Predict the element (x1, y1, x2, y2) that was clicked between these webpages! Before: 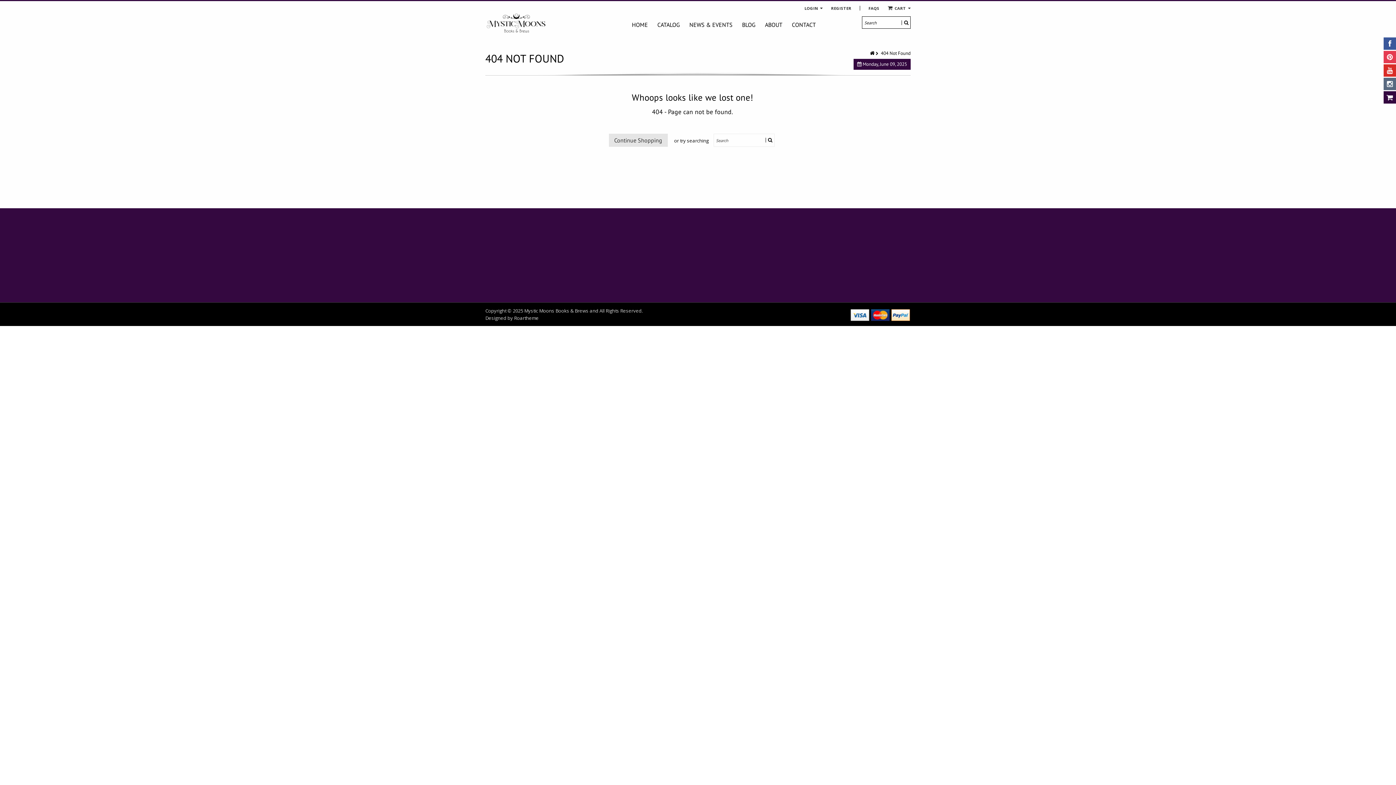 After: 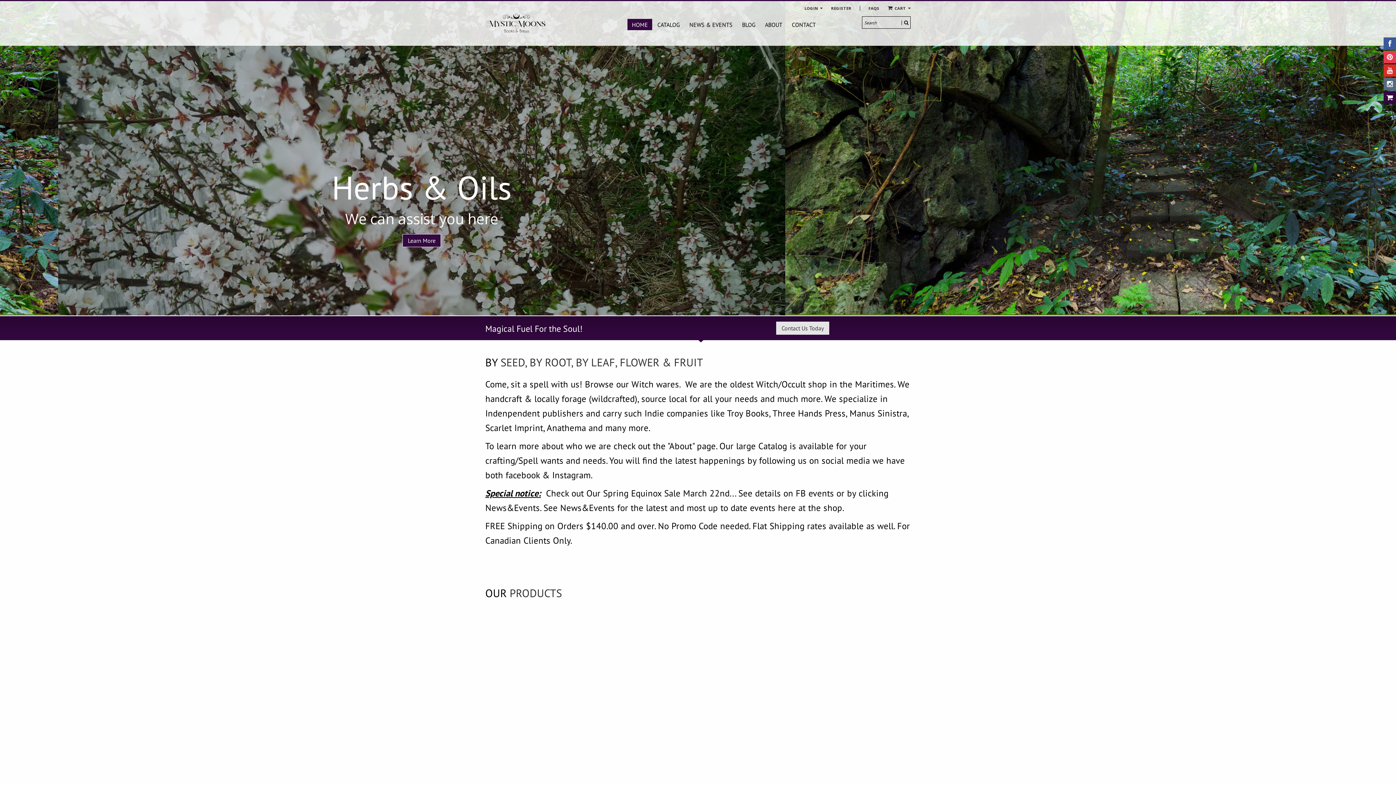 Action: bbox: (627, 18, 652, 30) label: HOME